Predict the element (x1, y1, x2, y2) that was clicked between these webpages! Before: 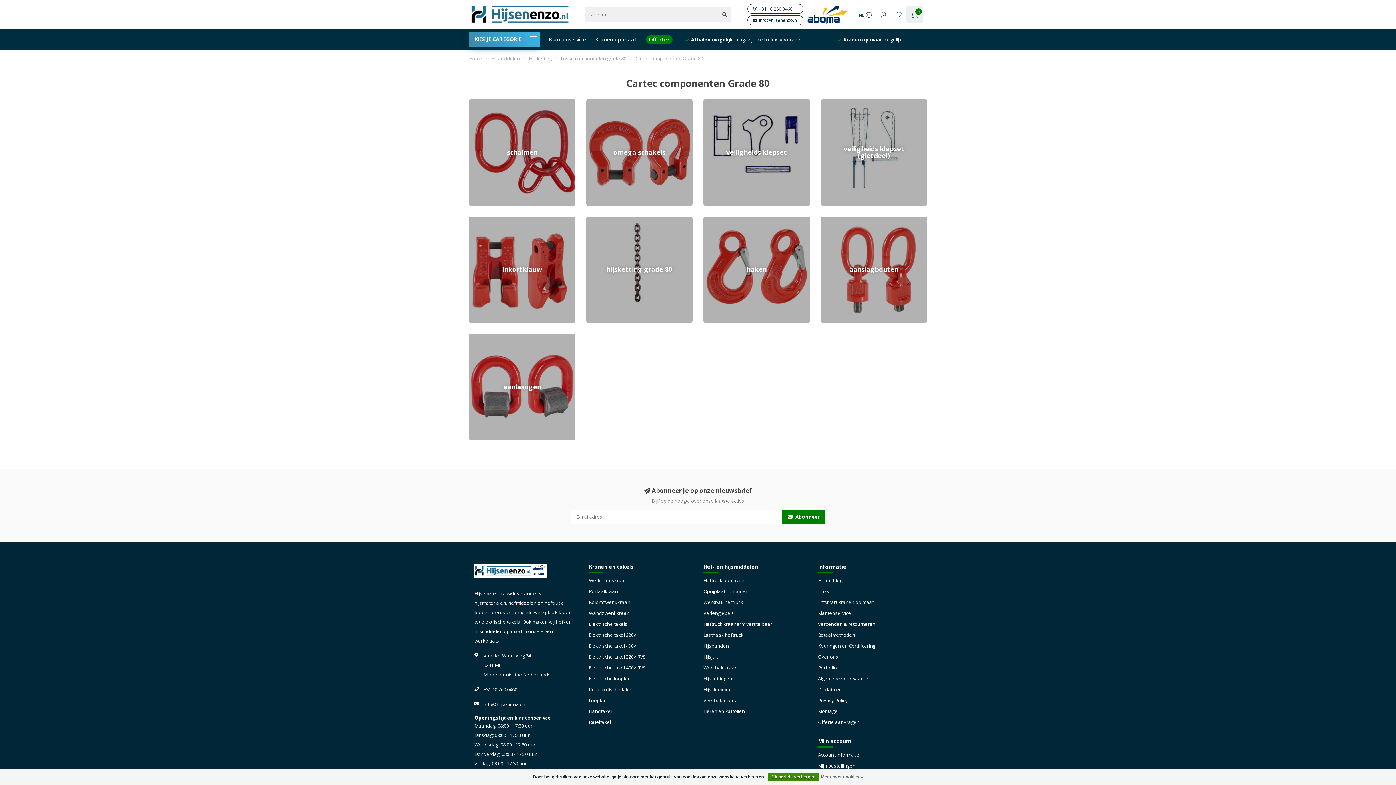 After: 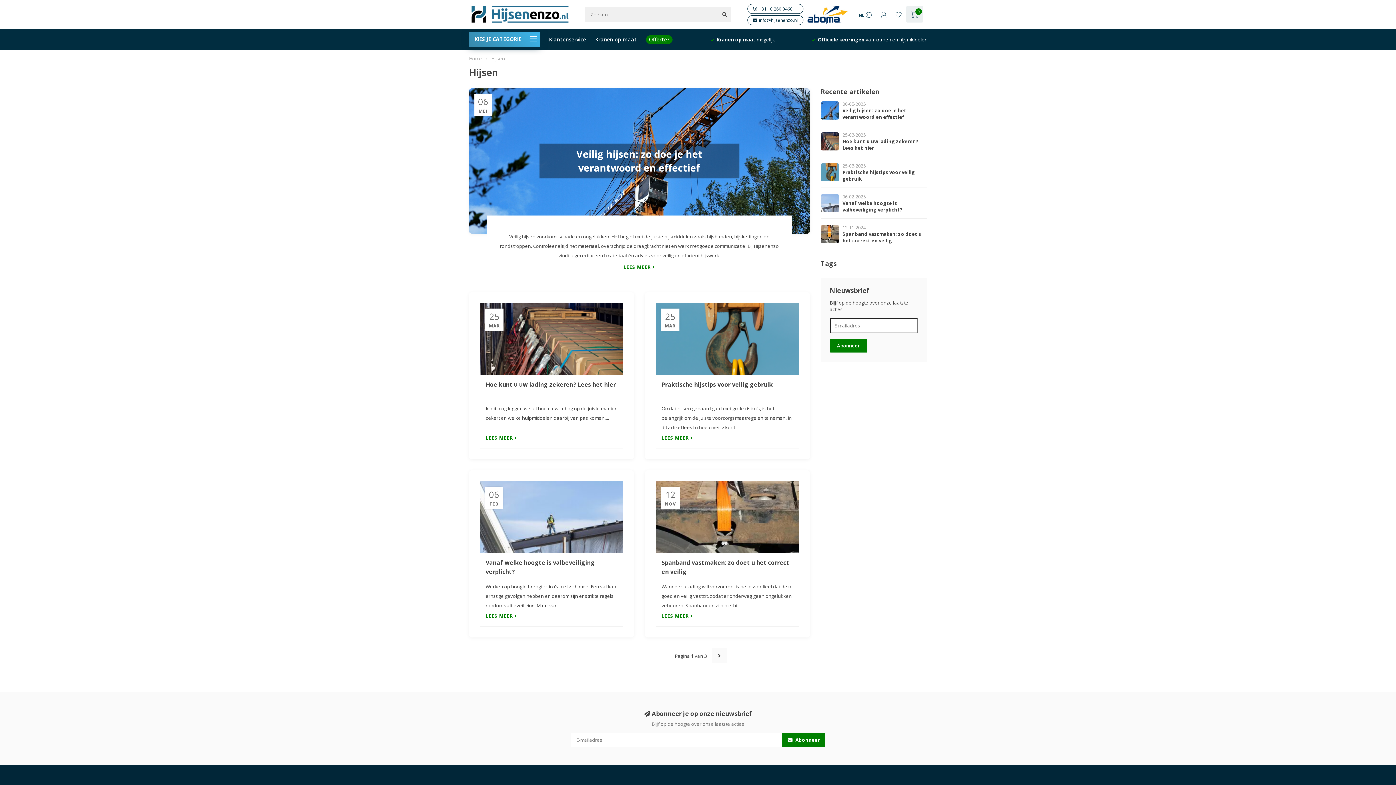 Action: bbox: (818, 575, 842, 586) label: Hijsen blog